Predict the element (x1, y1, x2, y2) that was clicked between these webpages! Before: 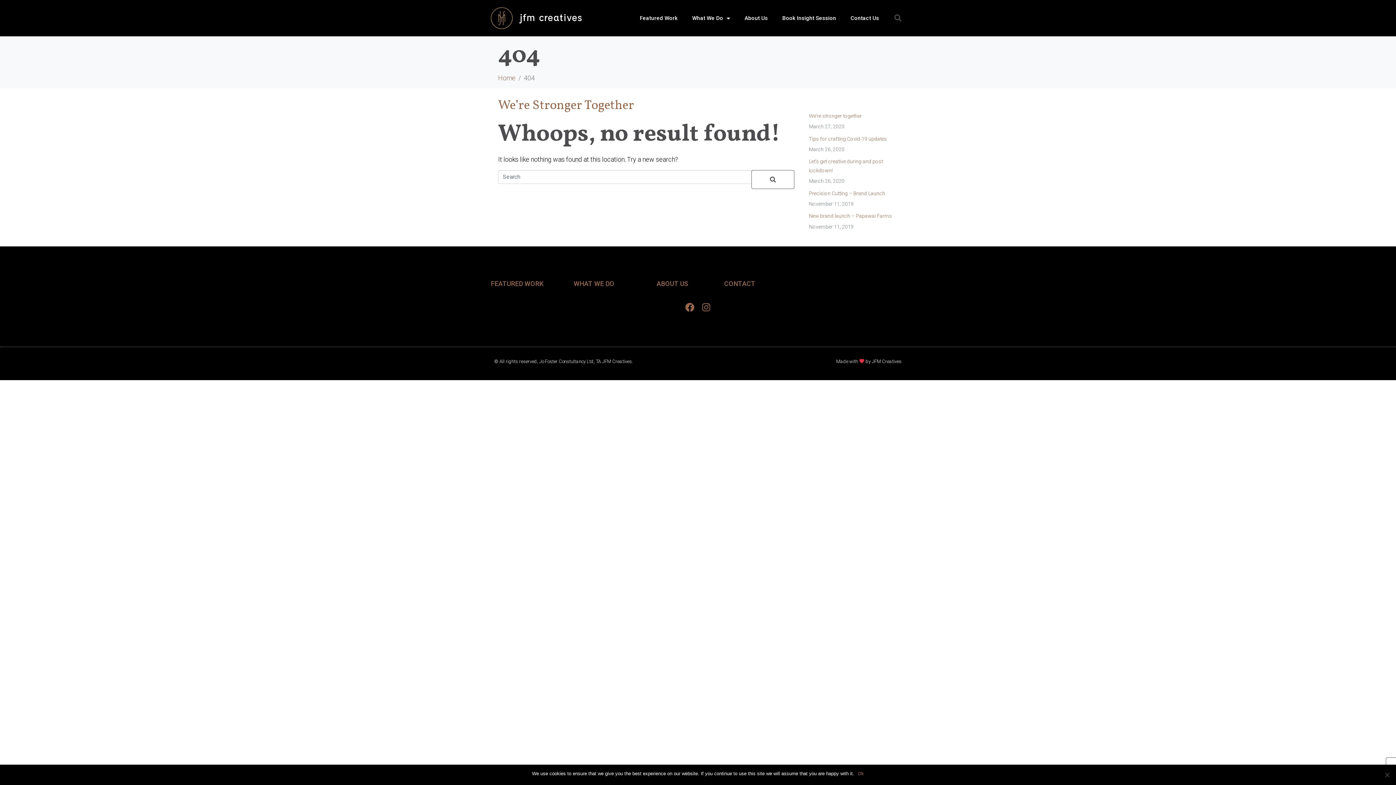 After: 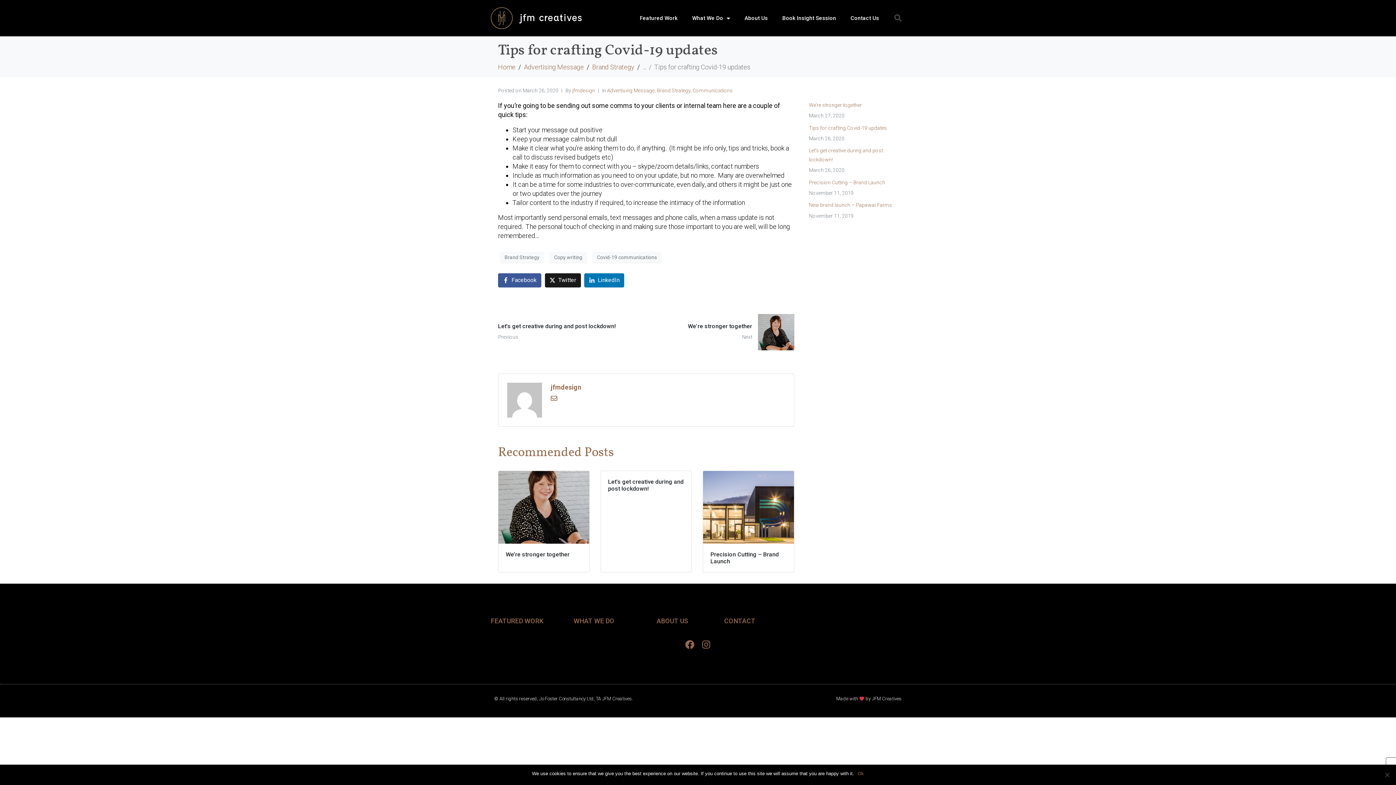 Action: bbox: (809, 135, 887, 141) label: Tips for crafting Covid-19 updates